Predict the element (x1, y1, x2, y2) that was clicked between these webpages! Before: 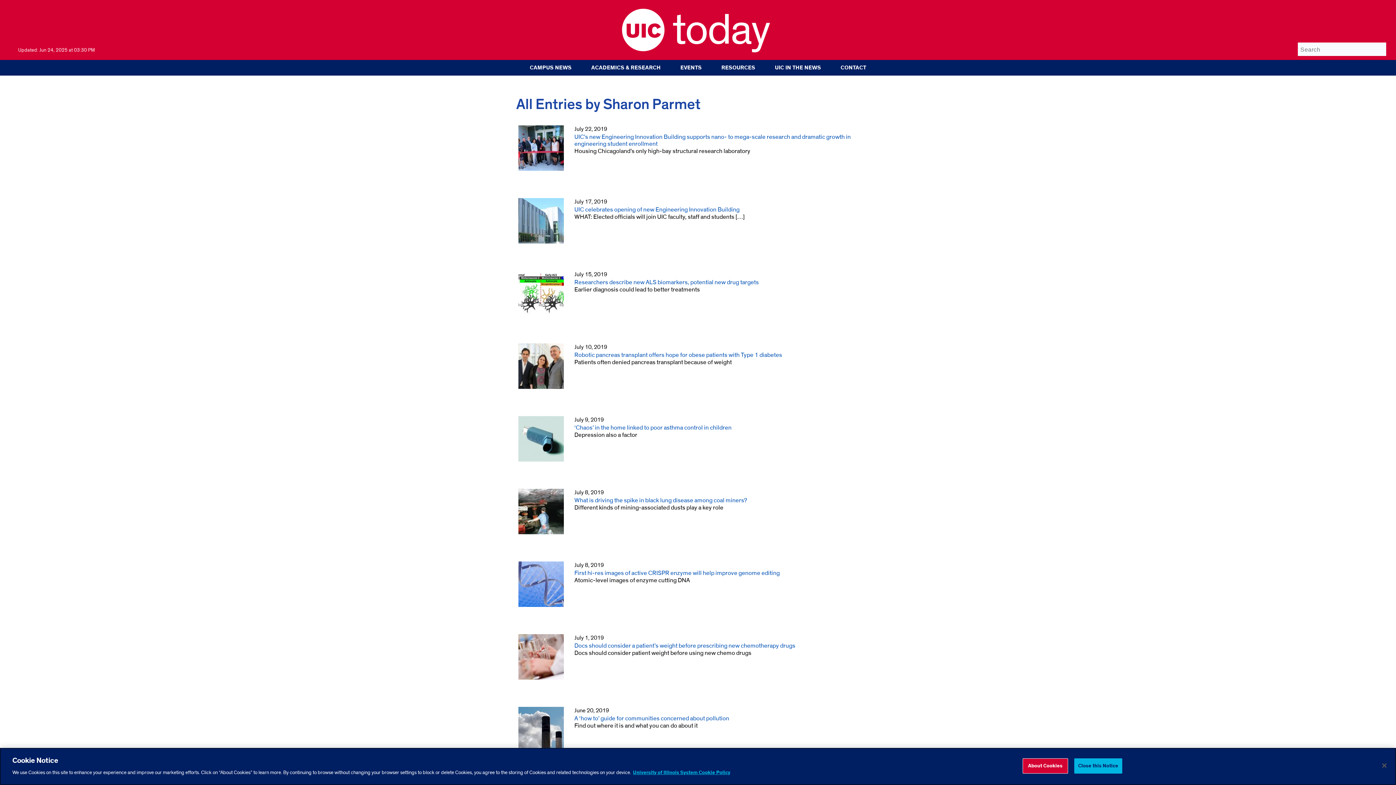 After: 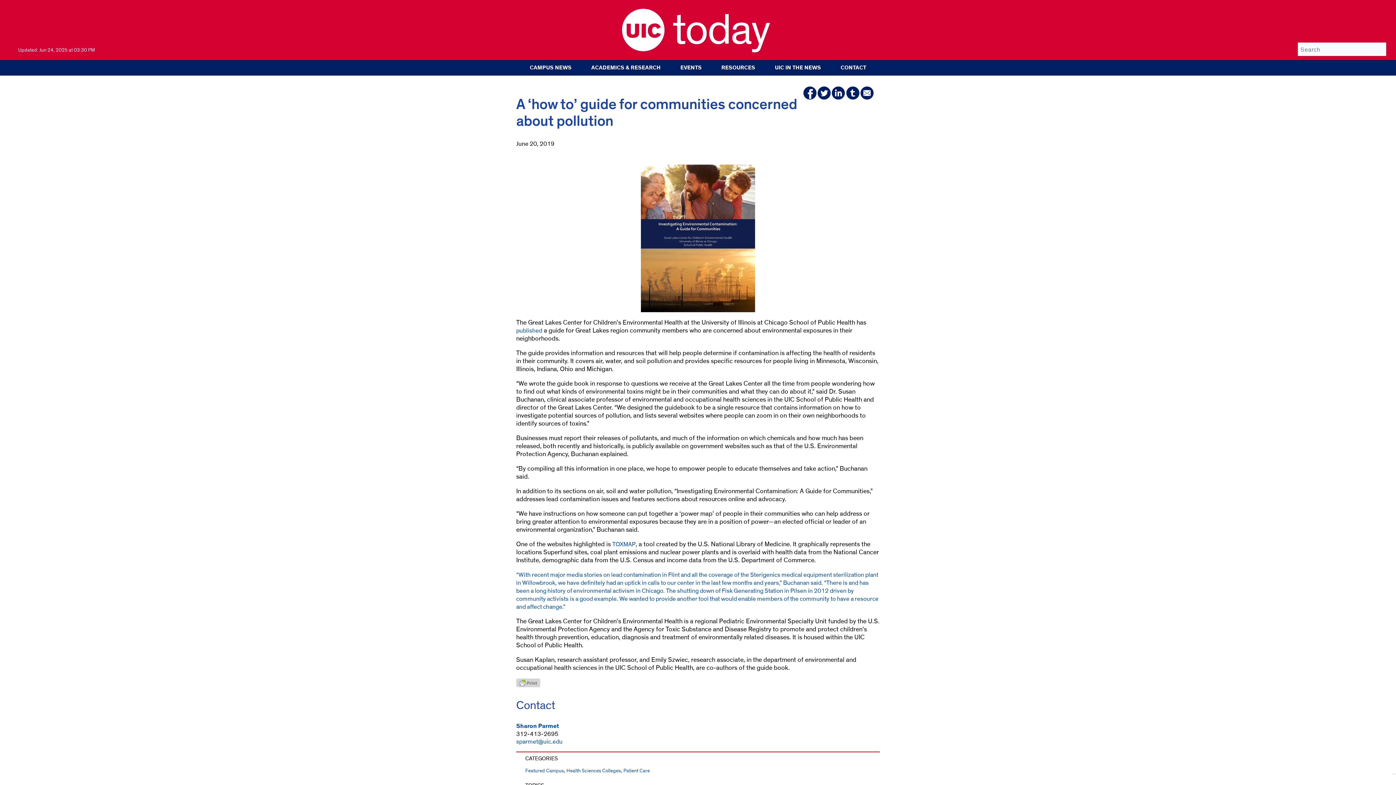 Action: bbox: (574, 714, 729, 722) label: A ‘how to’ guide for communities concerned about pollution